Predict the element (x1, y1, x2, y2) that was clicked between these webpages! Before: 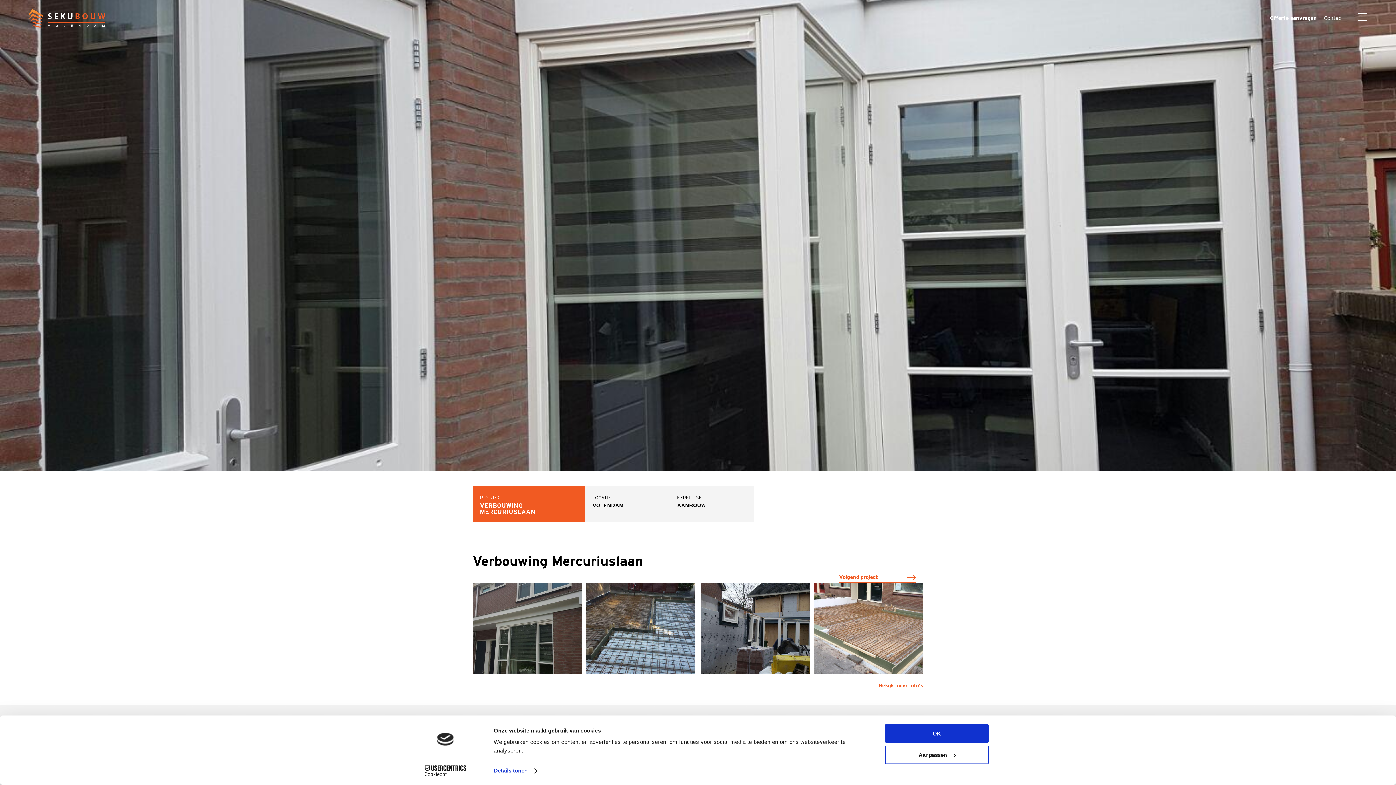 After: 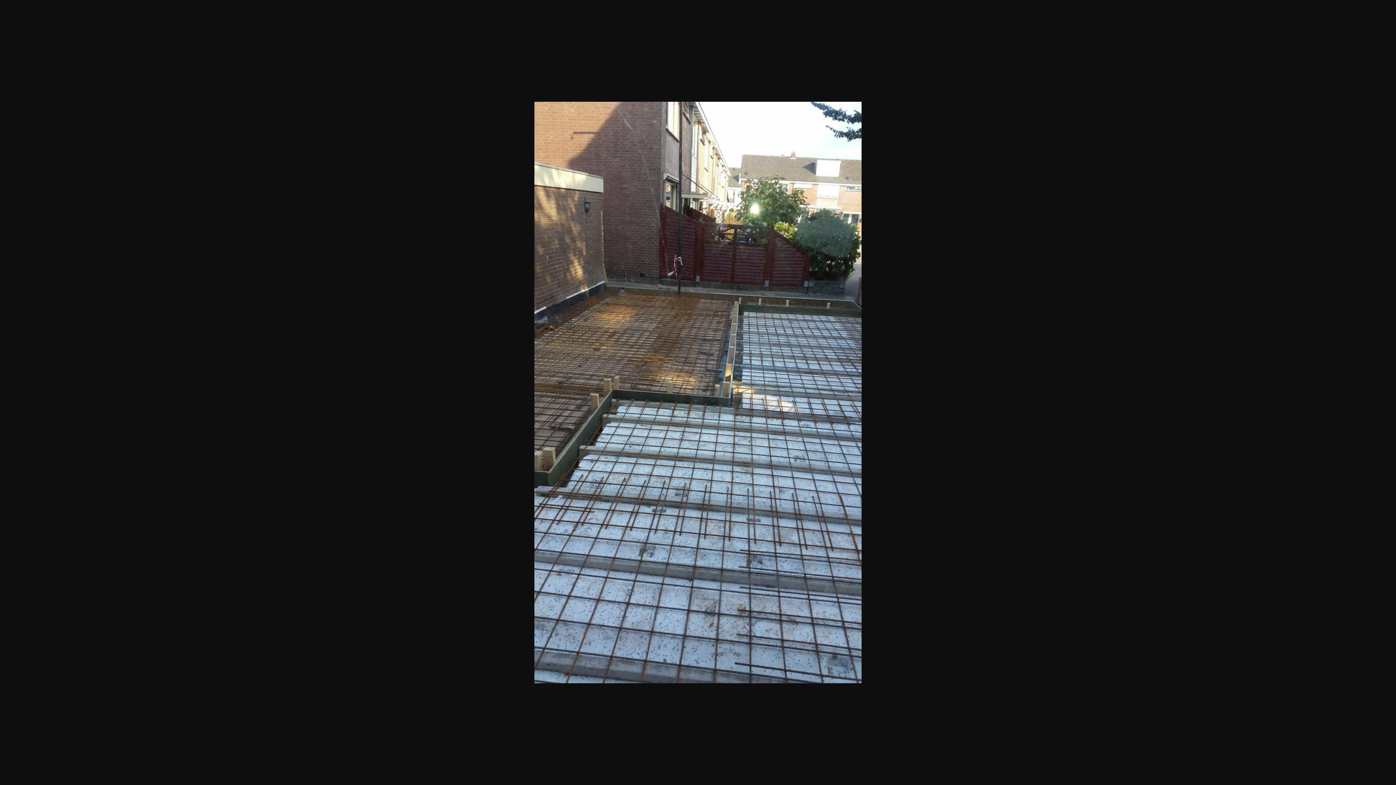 Action: bbox: (586, 583, 695, 674)